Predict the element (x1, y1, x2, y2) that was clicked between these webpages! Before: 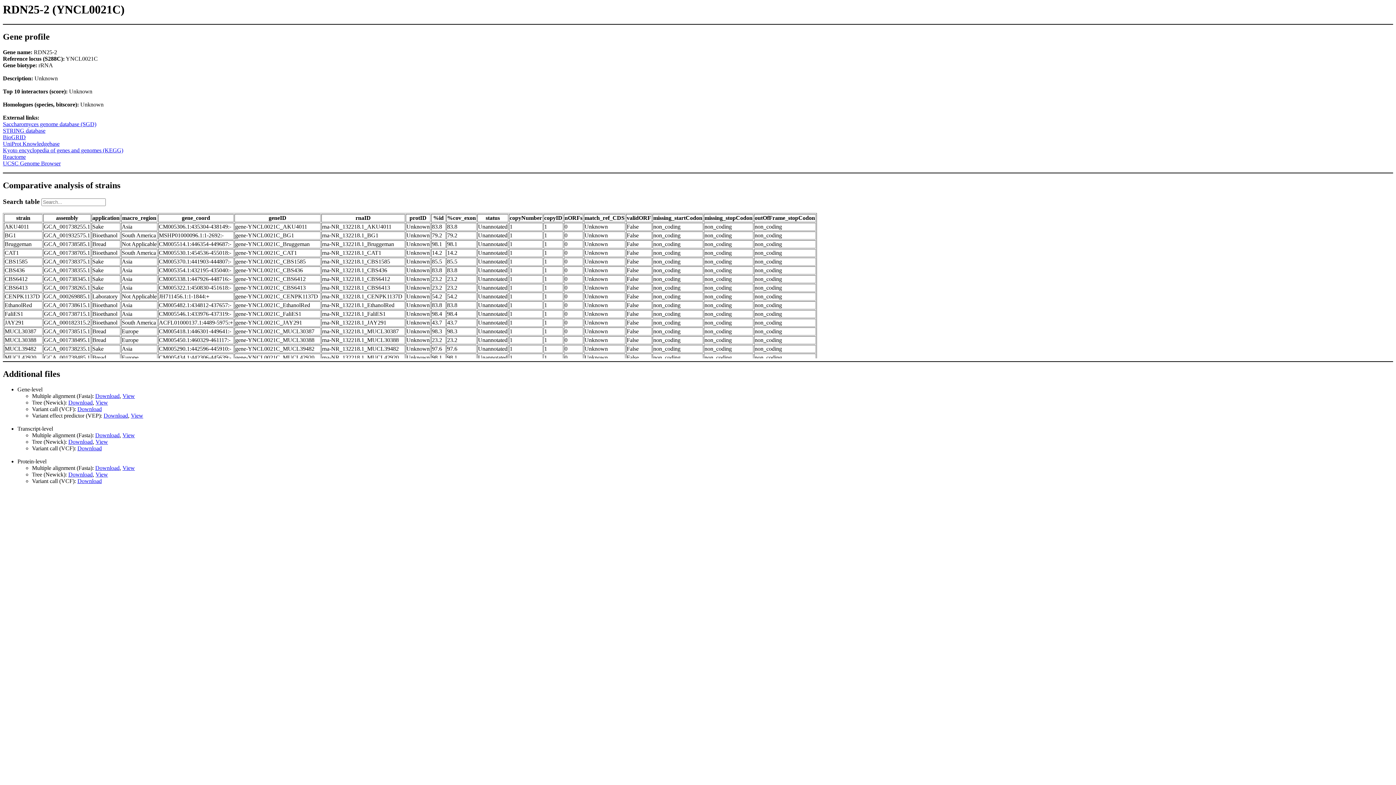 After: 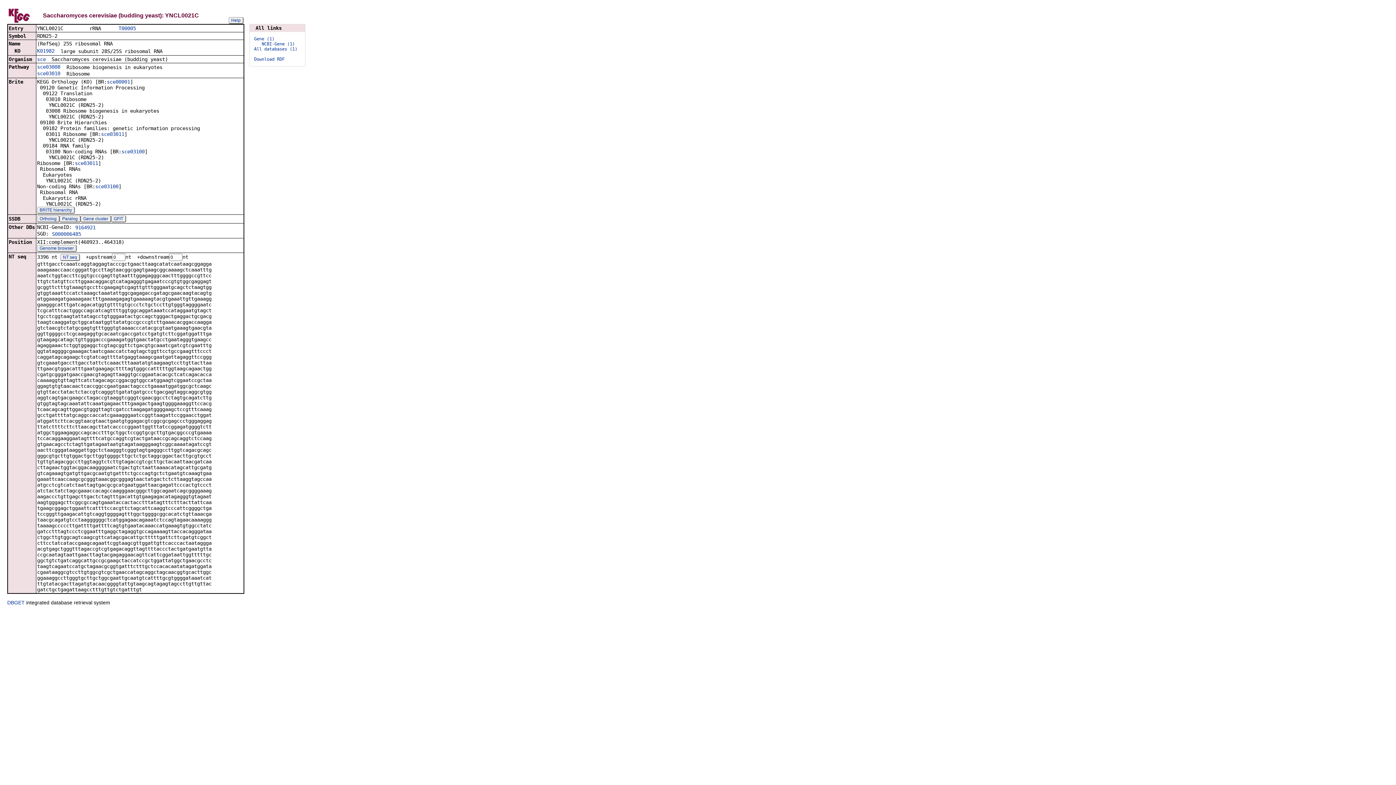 Action: label: Kyoto encyclopedia of genes and genomes (KEGG) bbox: (2, 147, 123, 153)